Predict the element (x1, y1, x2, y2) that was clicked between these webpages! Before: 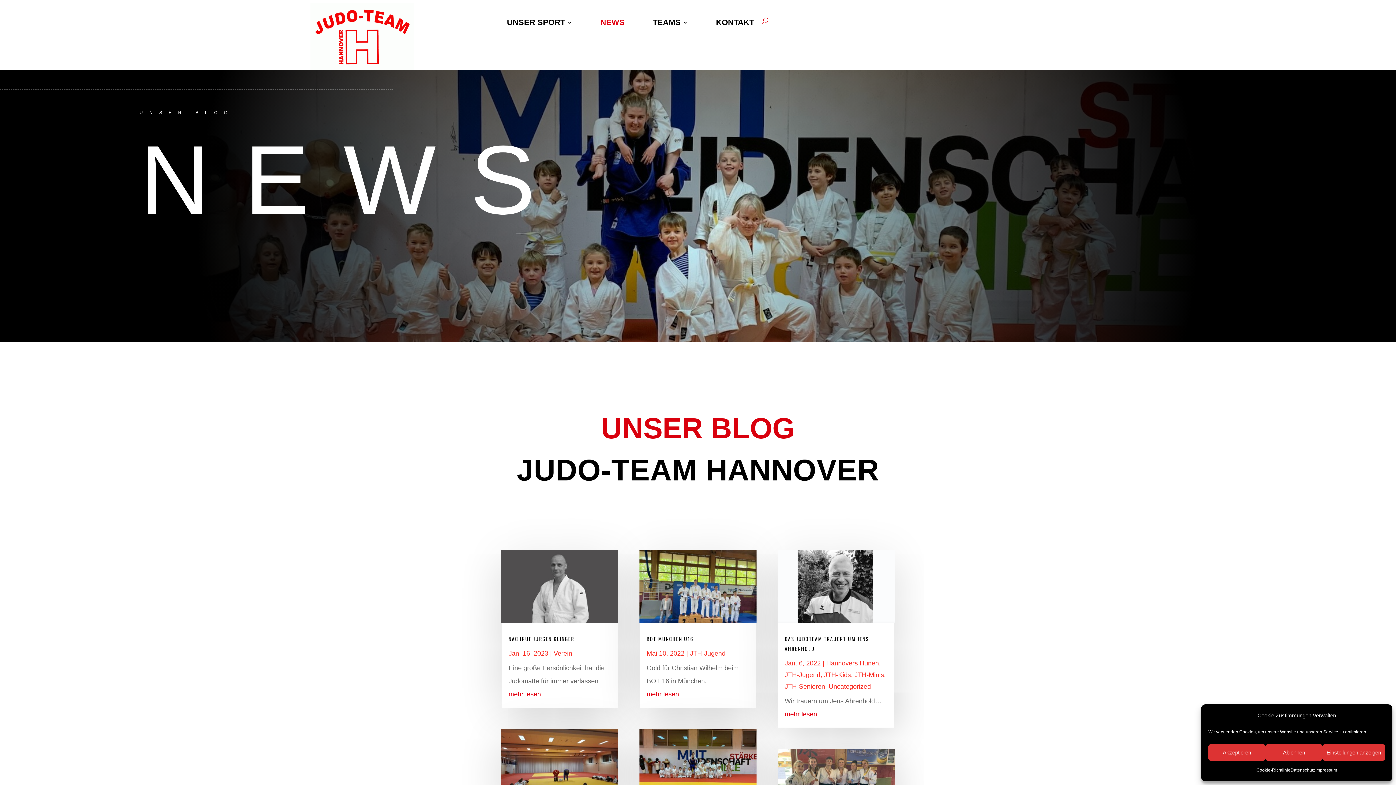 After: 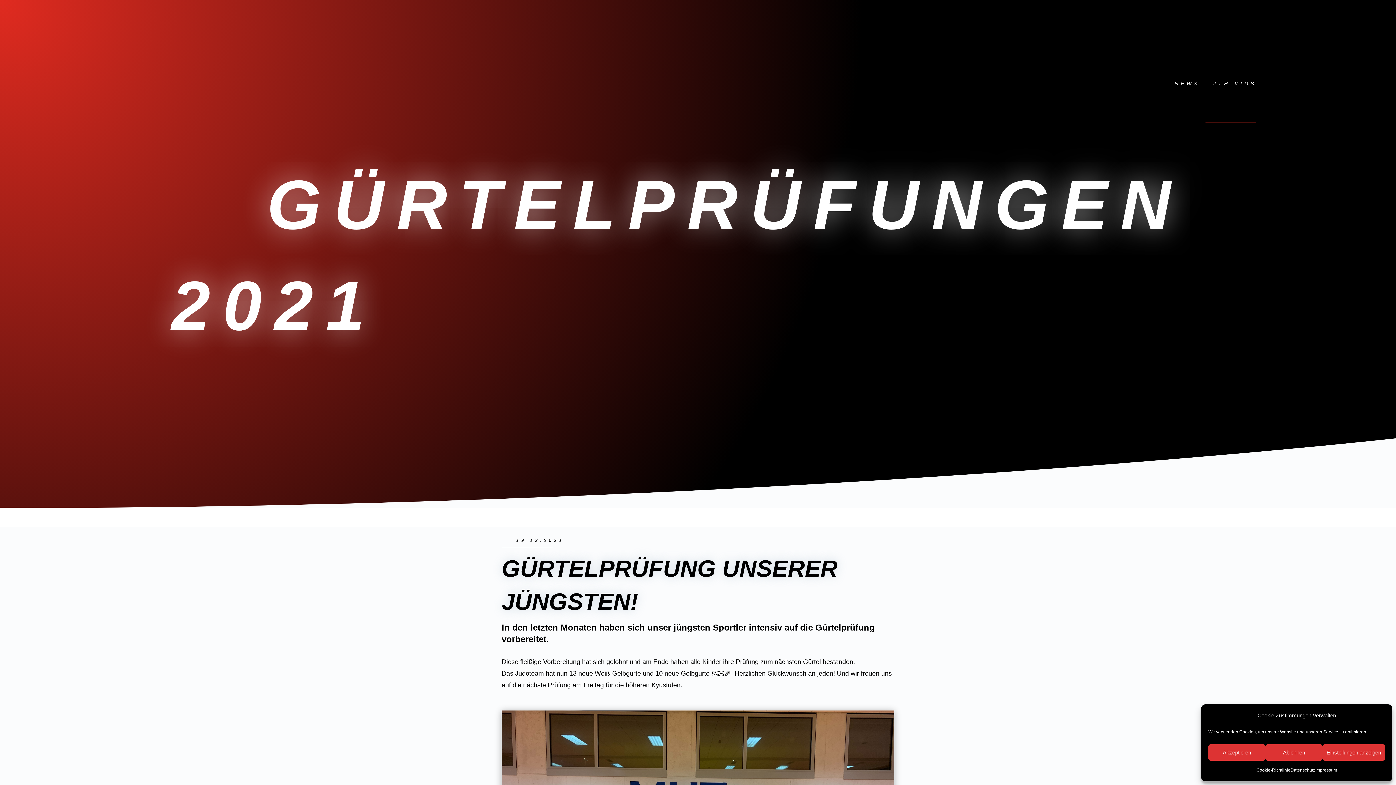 Action: bbox: (639, 729, 756, 802)